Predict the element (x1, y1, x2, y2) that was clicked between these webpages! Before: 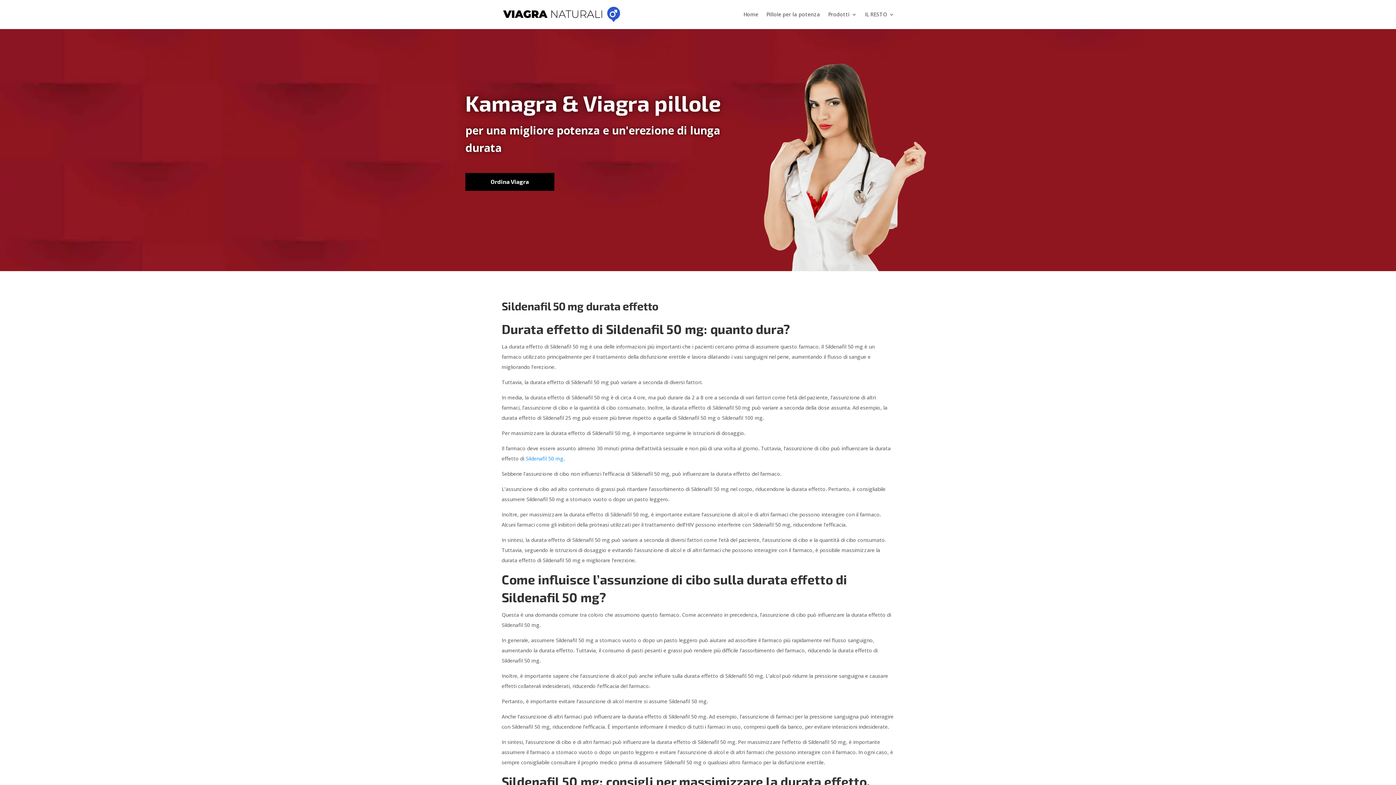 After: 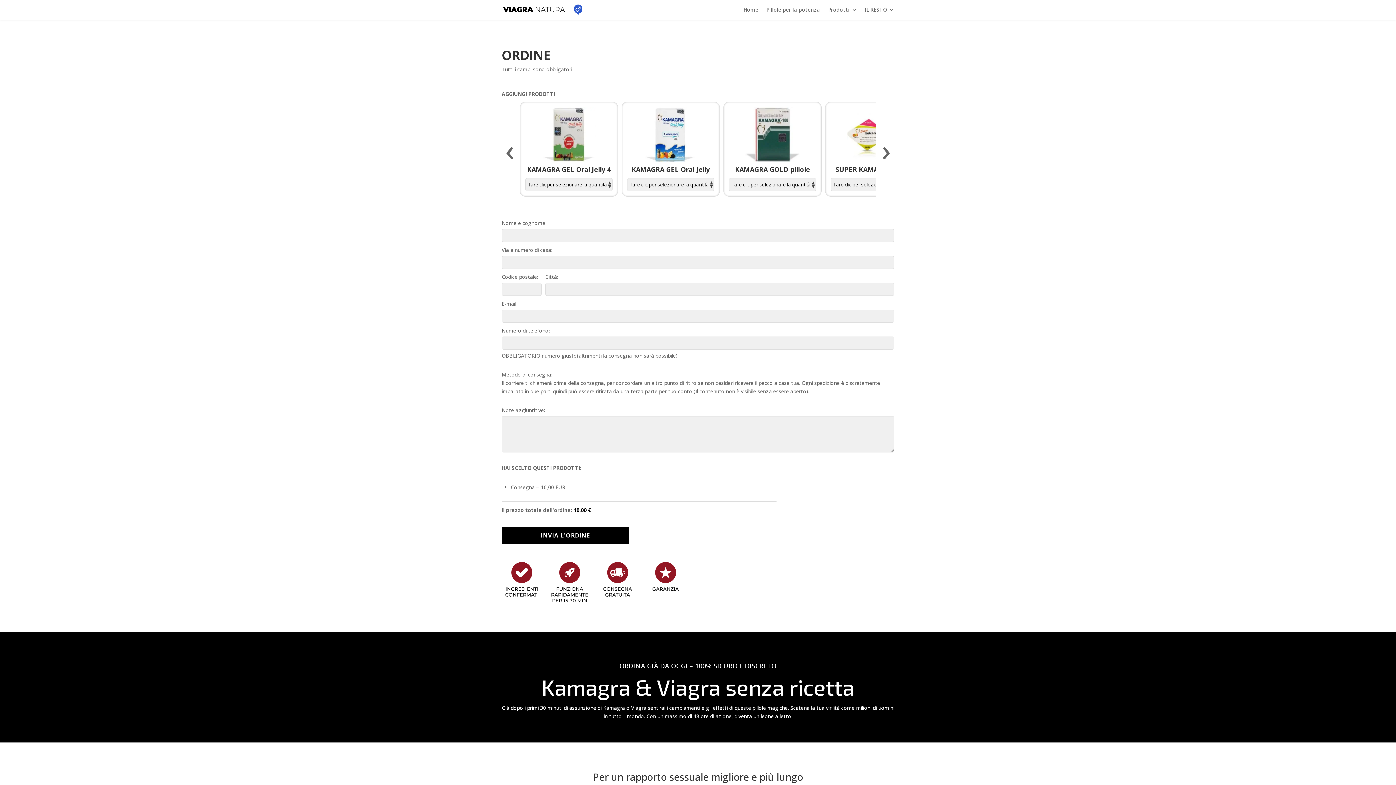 Action: bbox: (465, 173, 554, 190) label: Ordina Viagra